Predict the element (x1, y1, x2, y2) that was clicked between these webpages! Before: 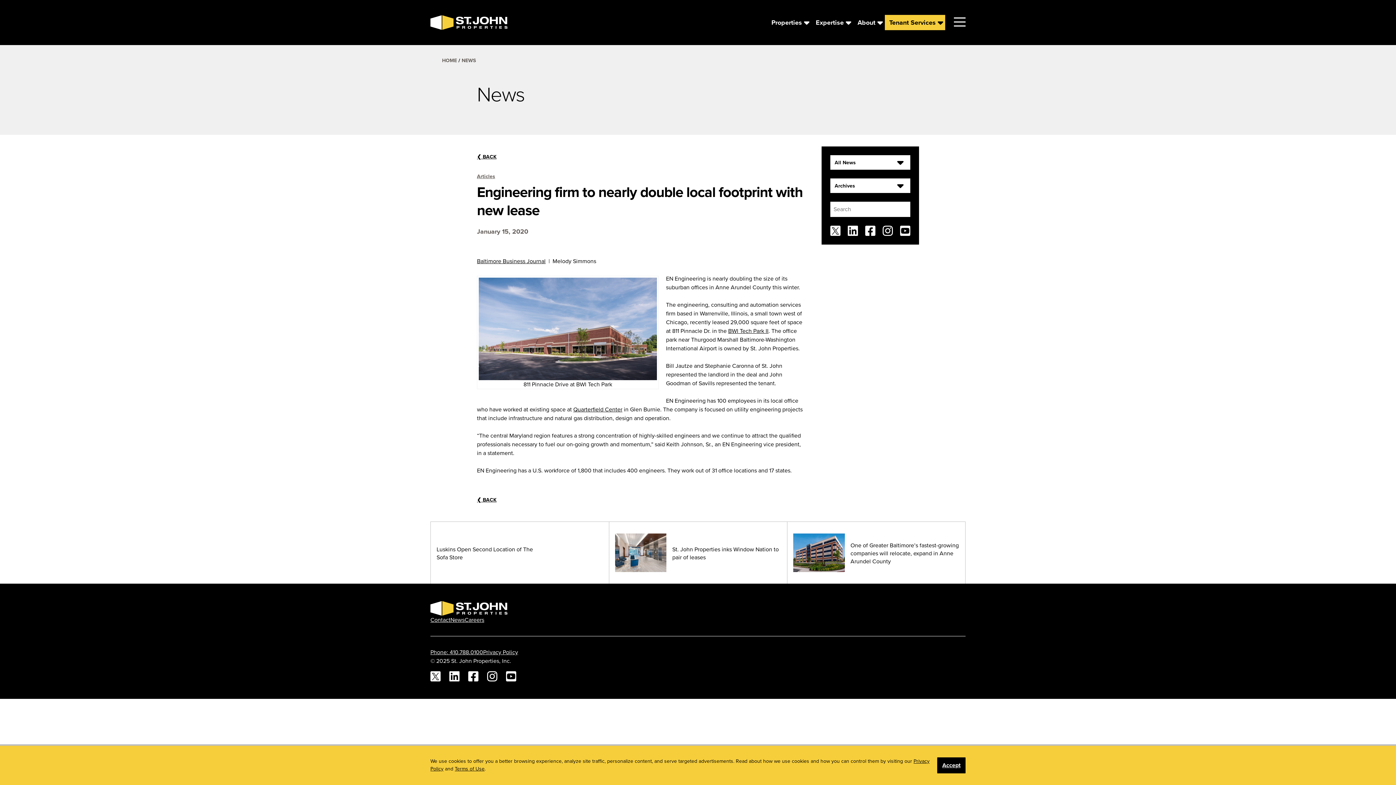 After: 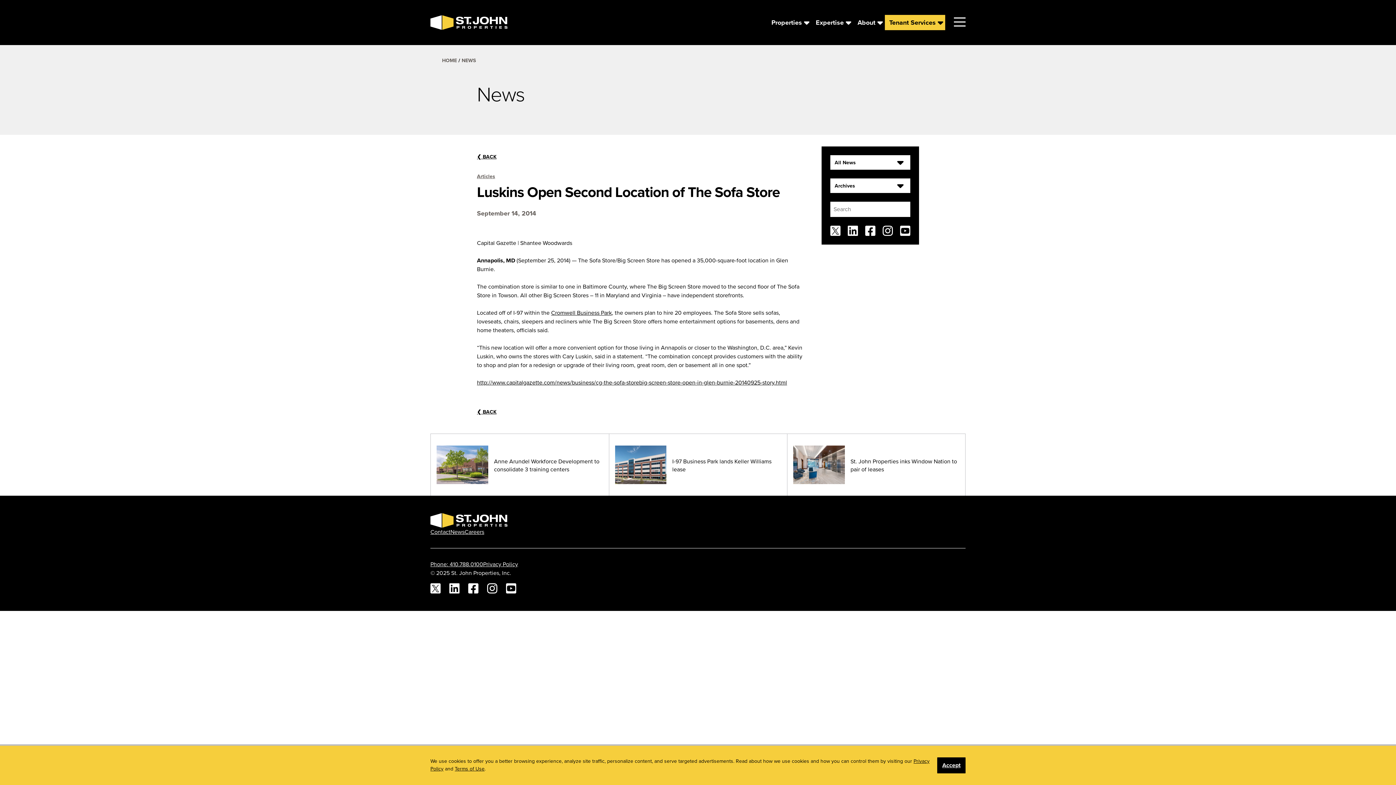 Action: bbox: (430, 522, 608, 584) label: Luskins Open Second Location of The Sofa Store